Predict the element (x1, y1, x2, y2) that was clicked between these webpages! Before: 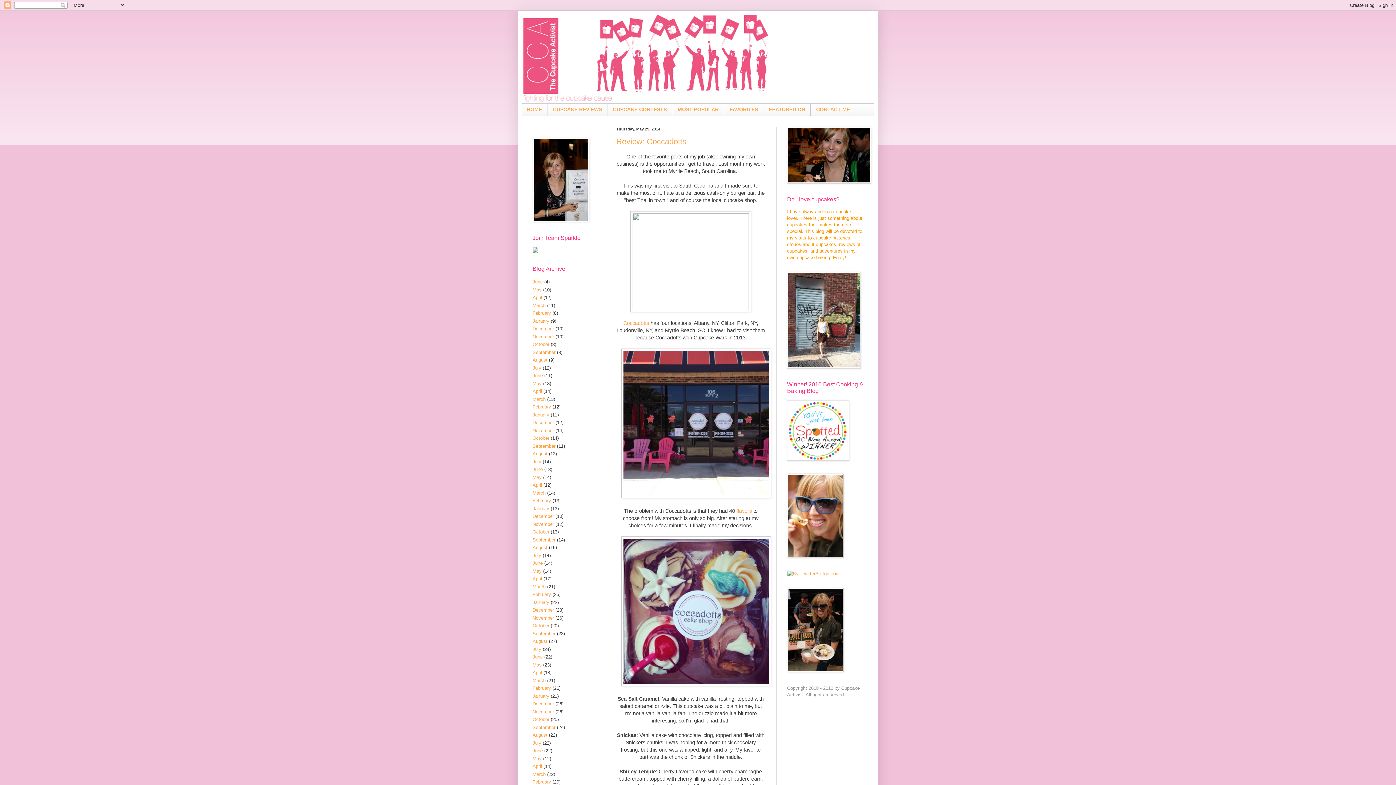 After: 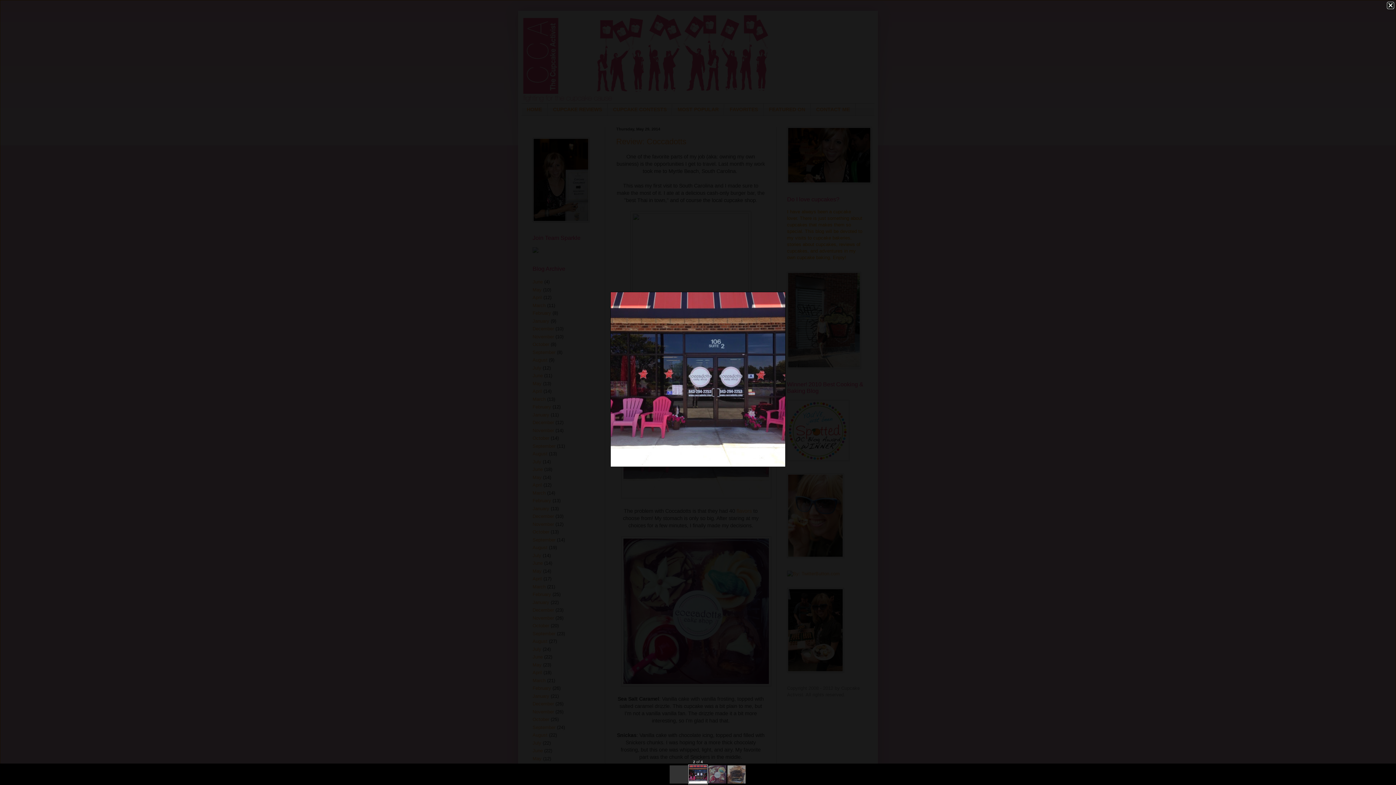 Action: bbox: (621, 493, 771, 499)